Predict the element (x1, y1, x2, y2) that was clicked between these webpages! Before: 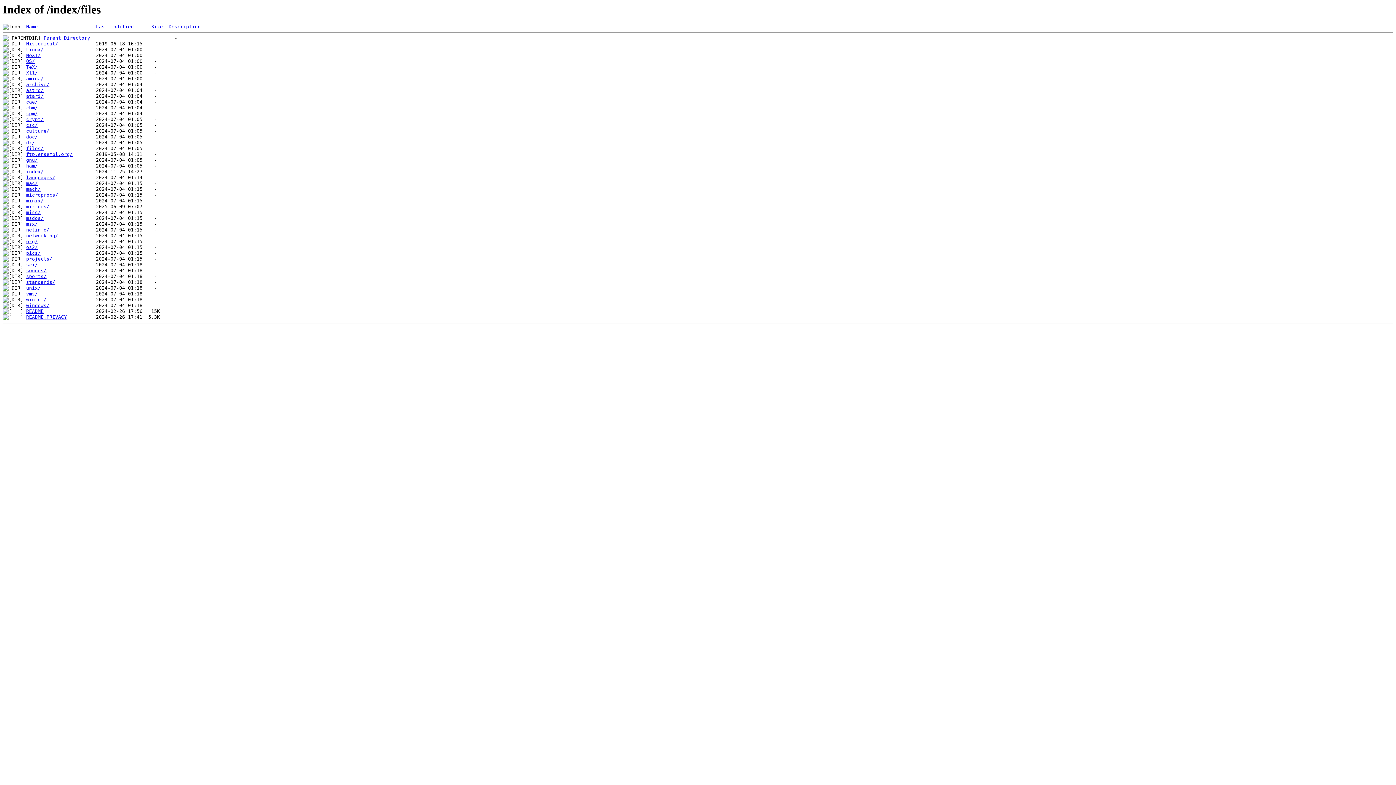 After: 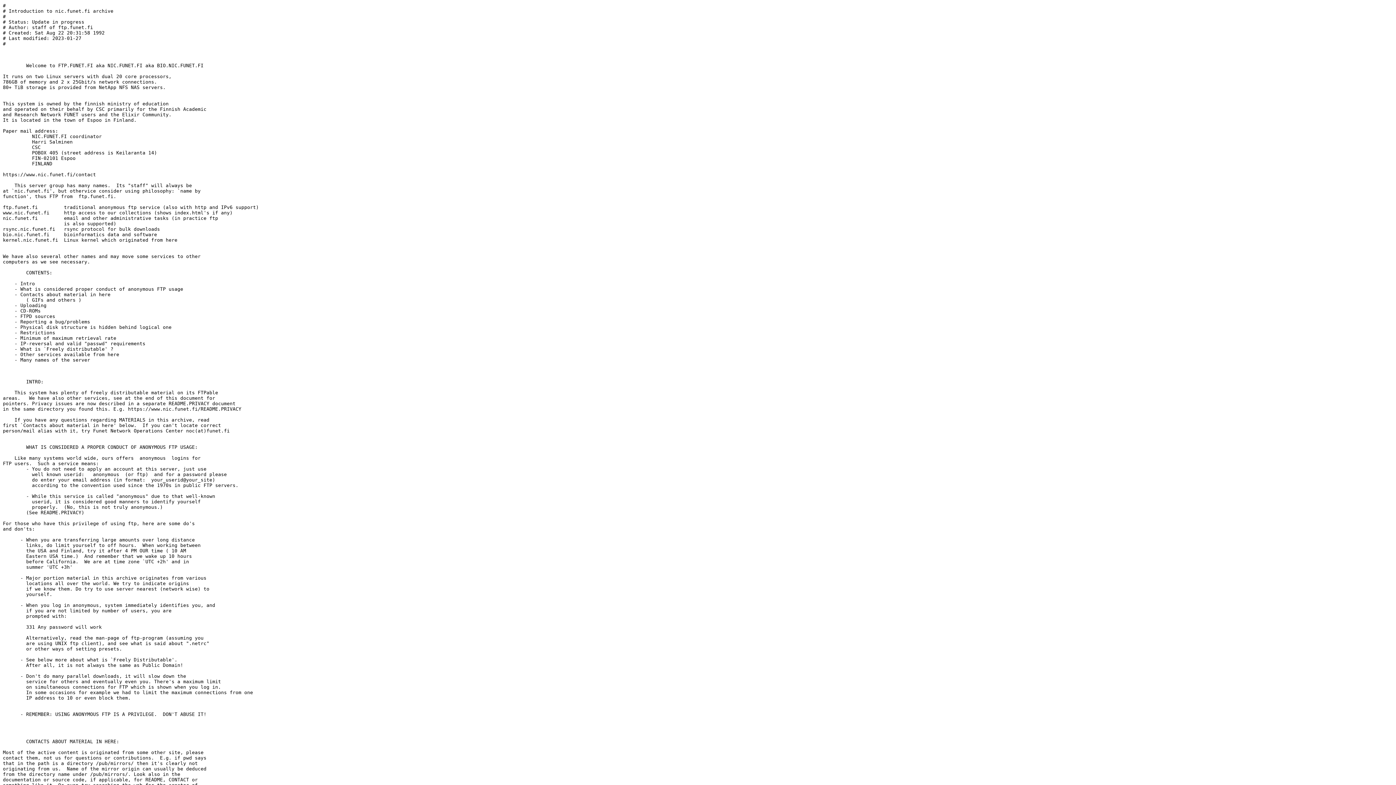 Action: label: README bbox: (26, 308, 43, 314)